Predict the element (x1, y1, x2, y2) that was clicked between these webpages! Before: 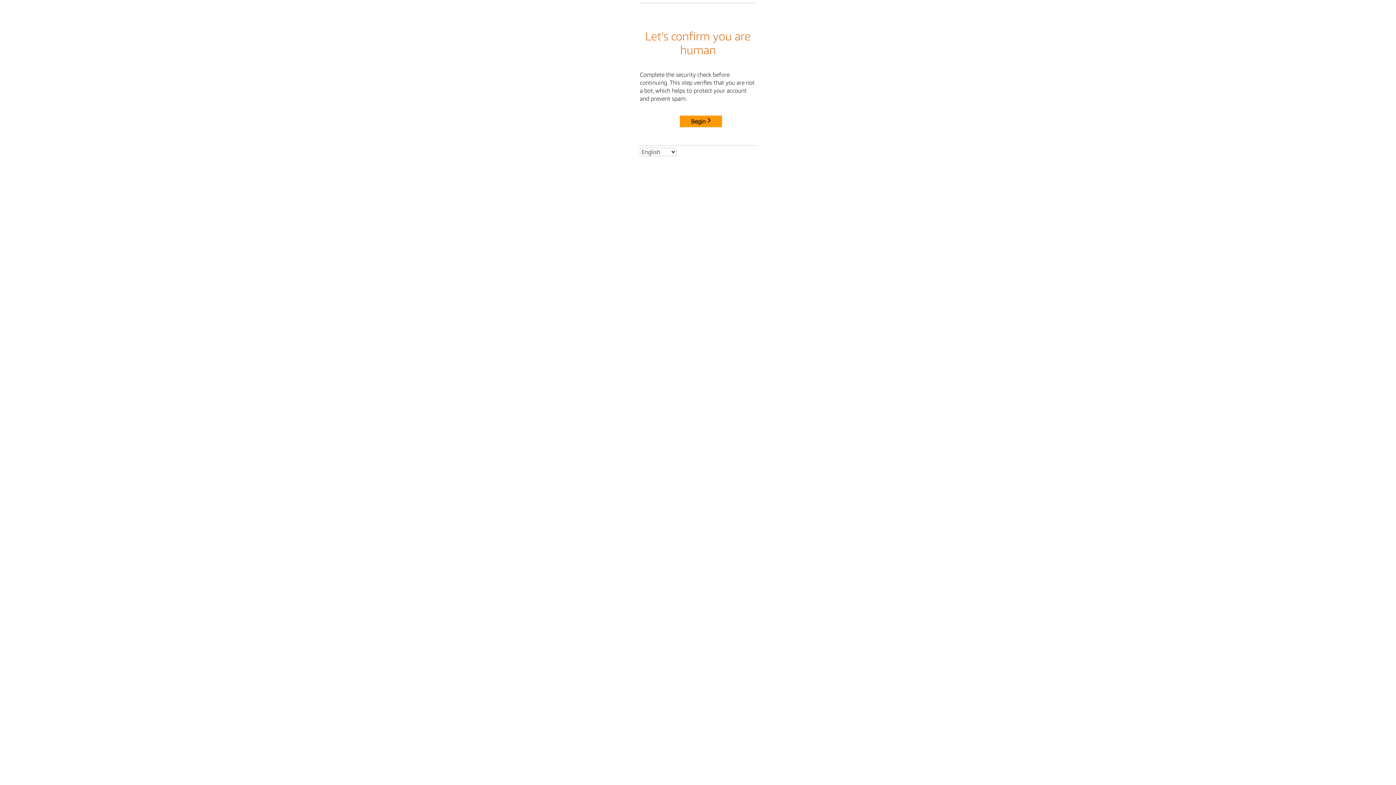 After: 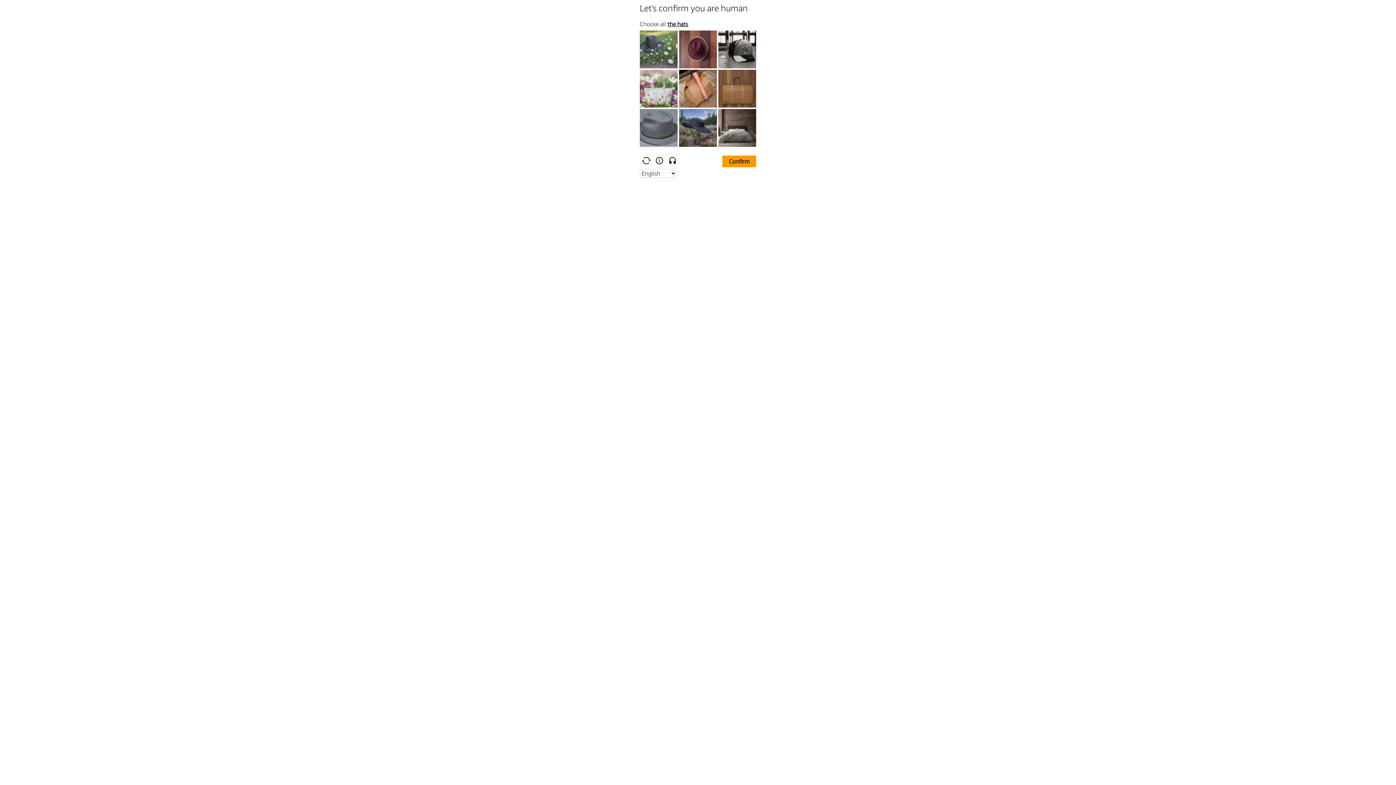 Action: bbox: (680, 115, 722, 127) label: Begin